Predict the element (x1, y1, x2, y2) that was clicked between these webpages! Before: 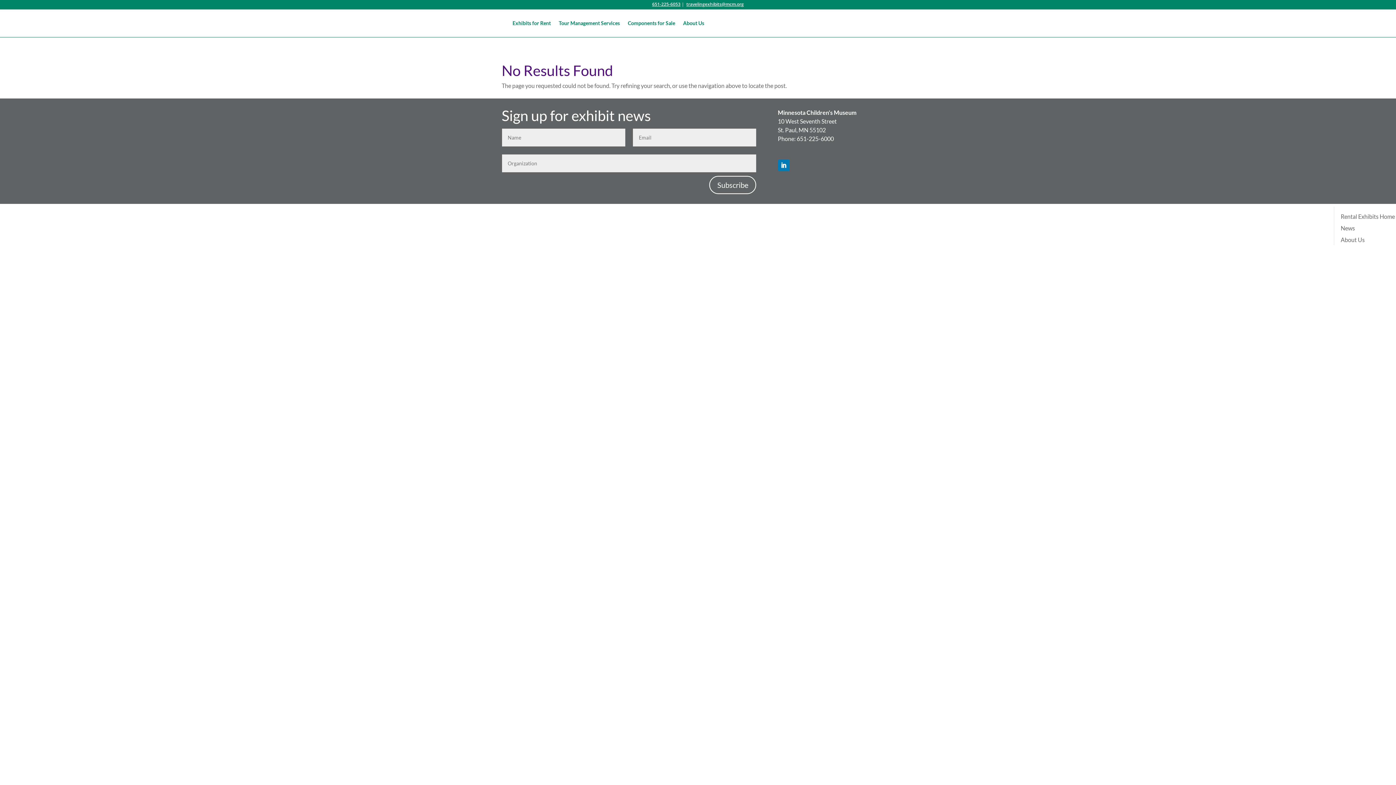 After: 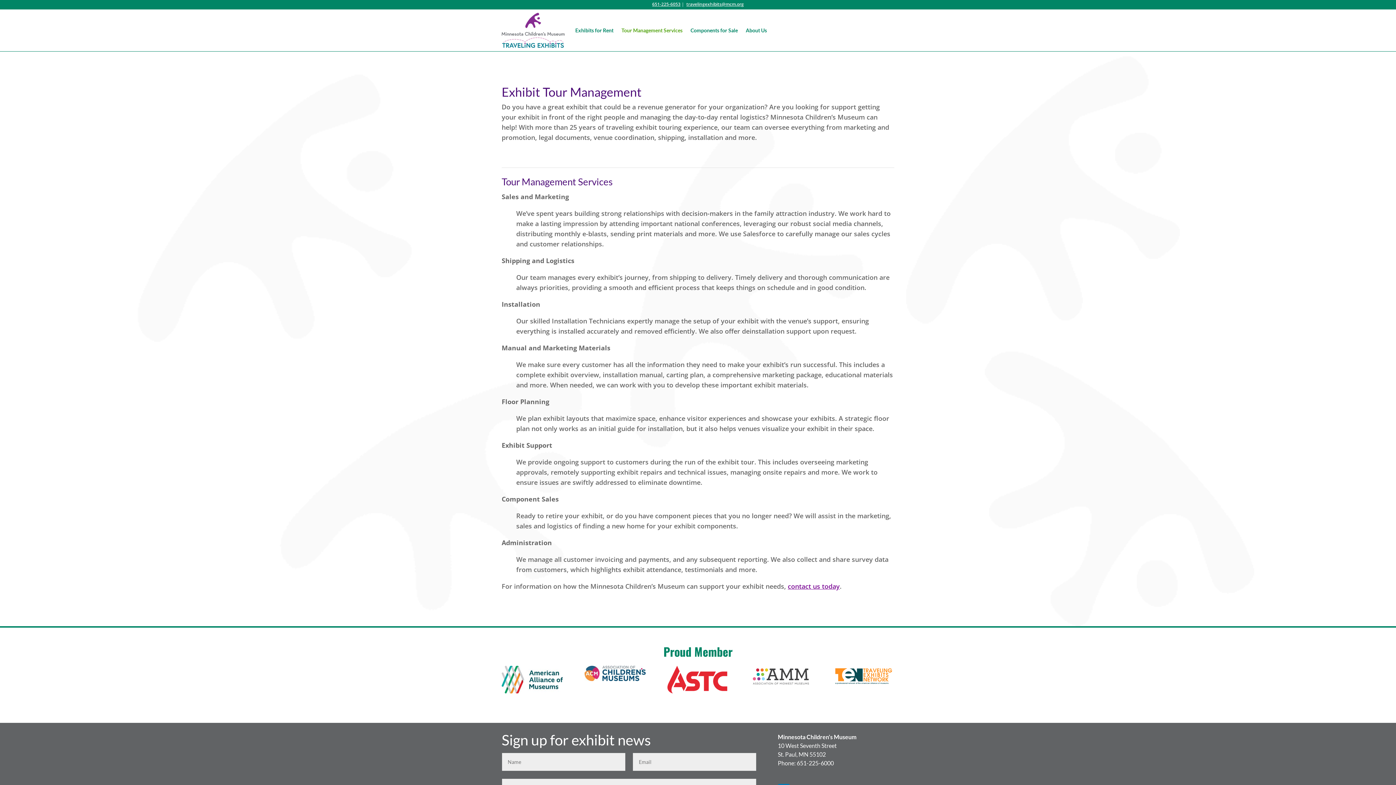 Action: label: Tour Management Services bbox: (558, 9, 620, 37)